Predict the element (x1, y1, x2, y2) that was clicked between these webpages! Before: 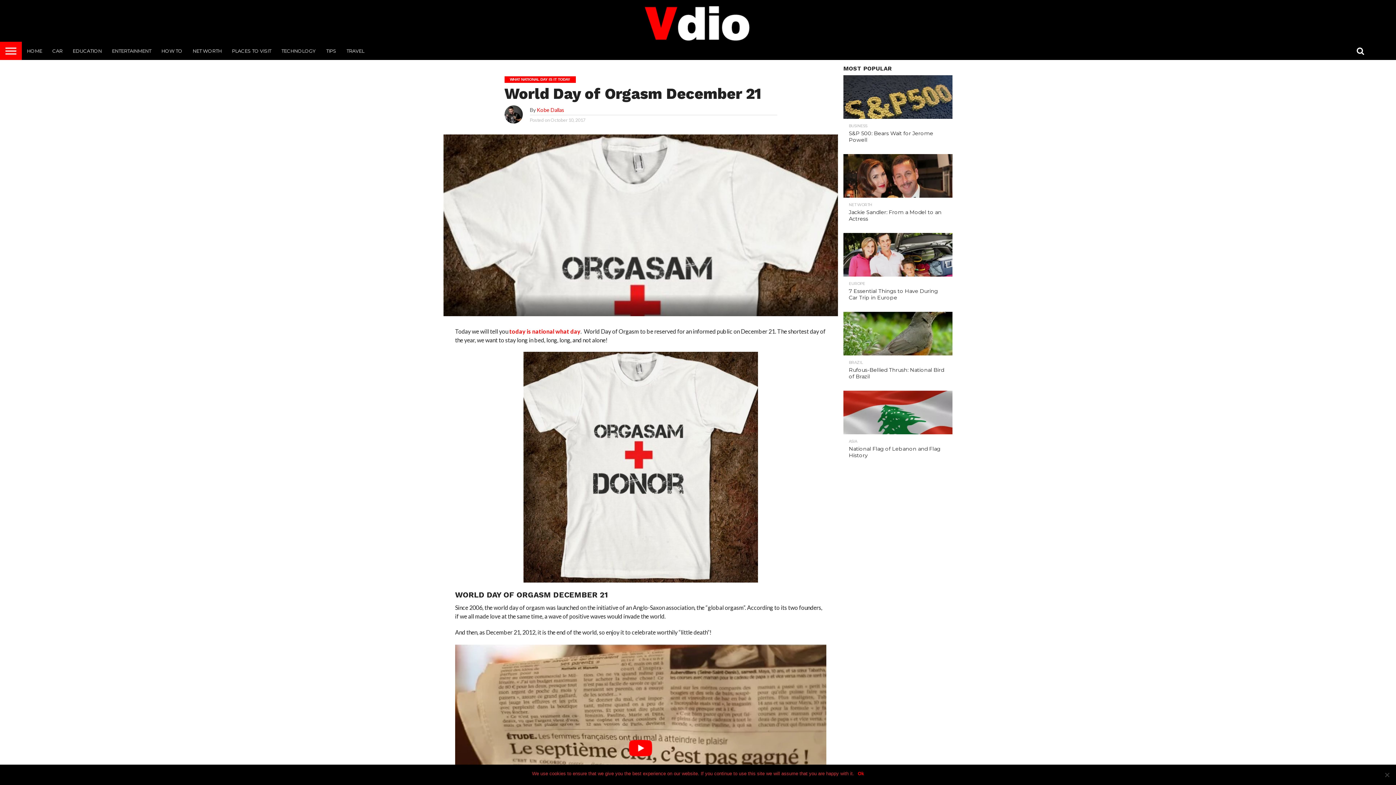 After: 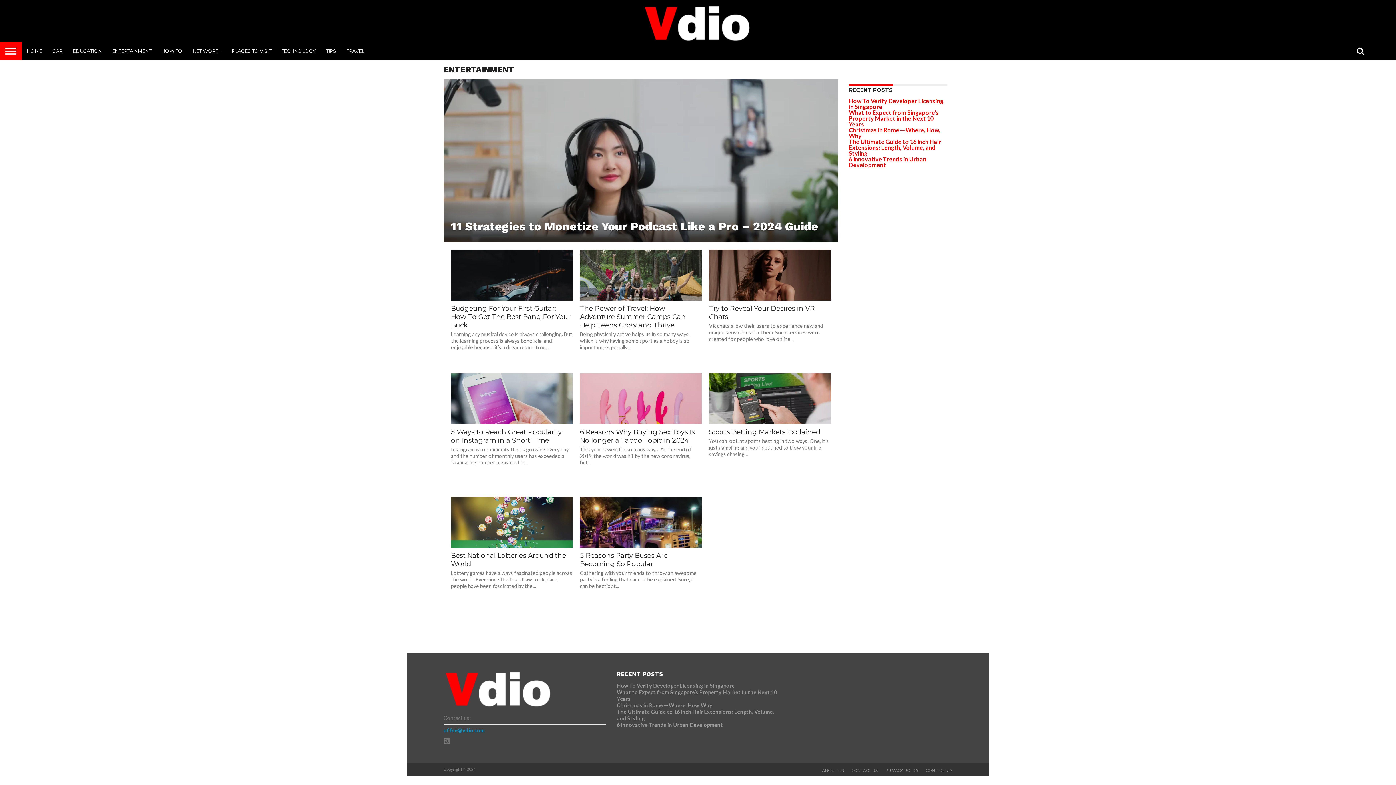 Action: label: ENTERTAINMENT bbox: (106, 41, 156, 60)